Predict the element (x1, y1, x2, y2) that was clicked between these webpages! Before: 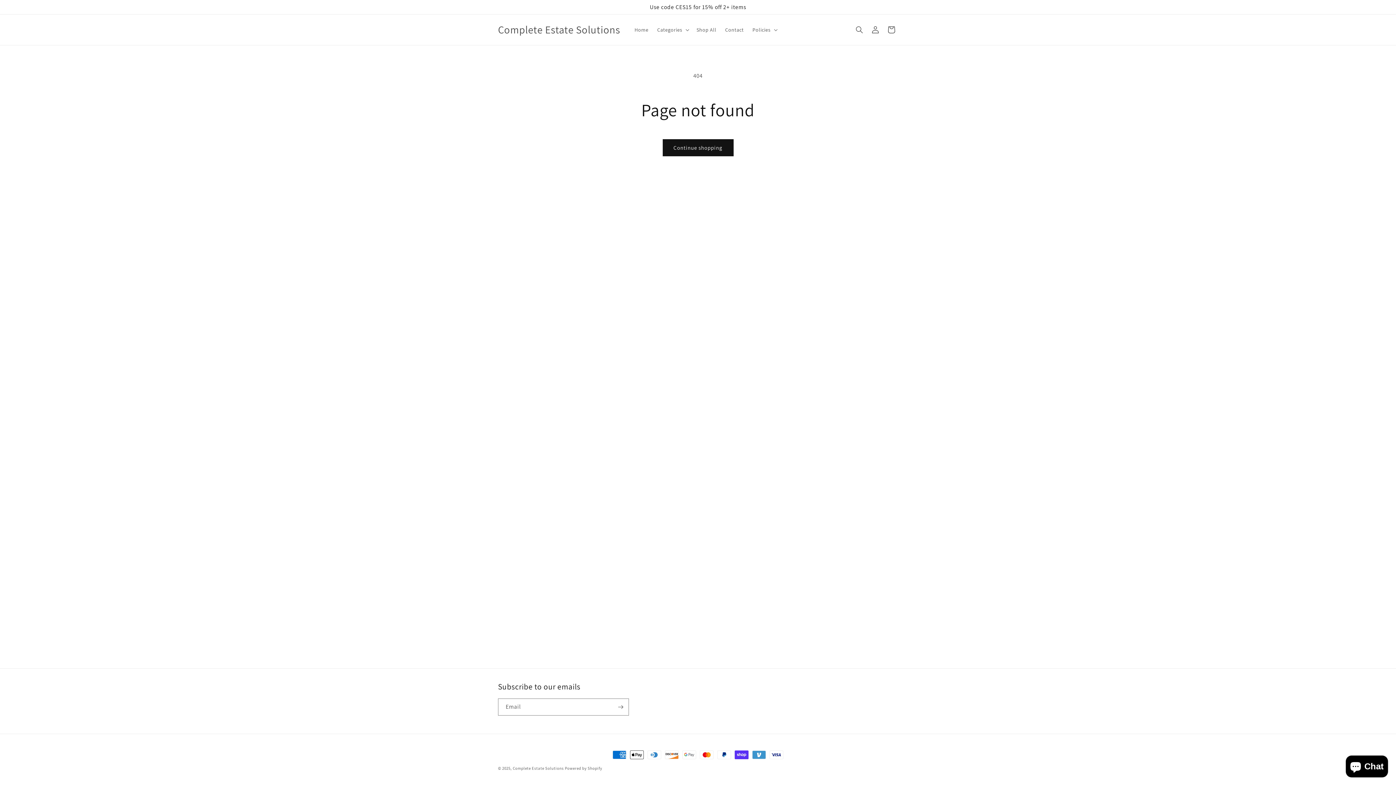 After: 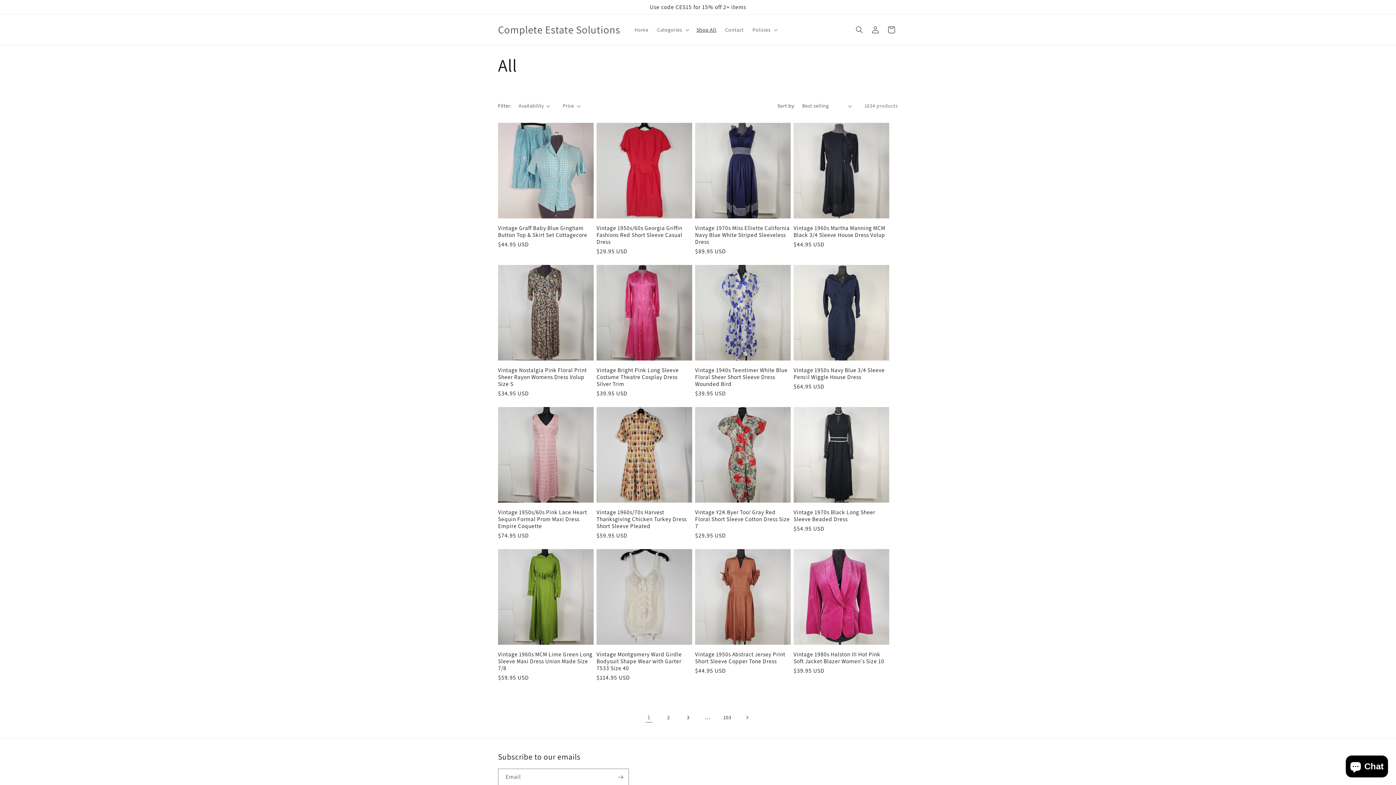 Action: label: Continue shopping bbox: (662, 139, 733, 156)